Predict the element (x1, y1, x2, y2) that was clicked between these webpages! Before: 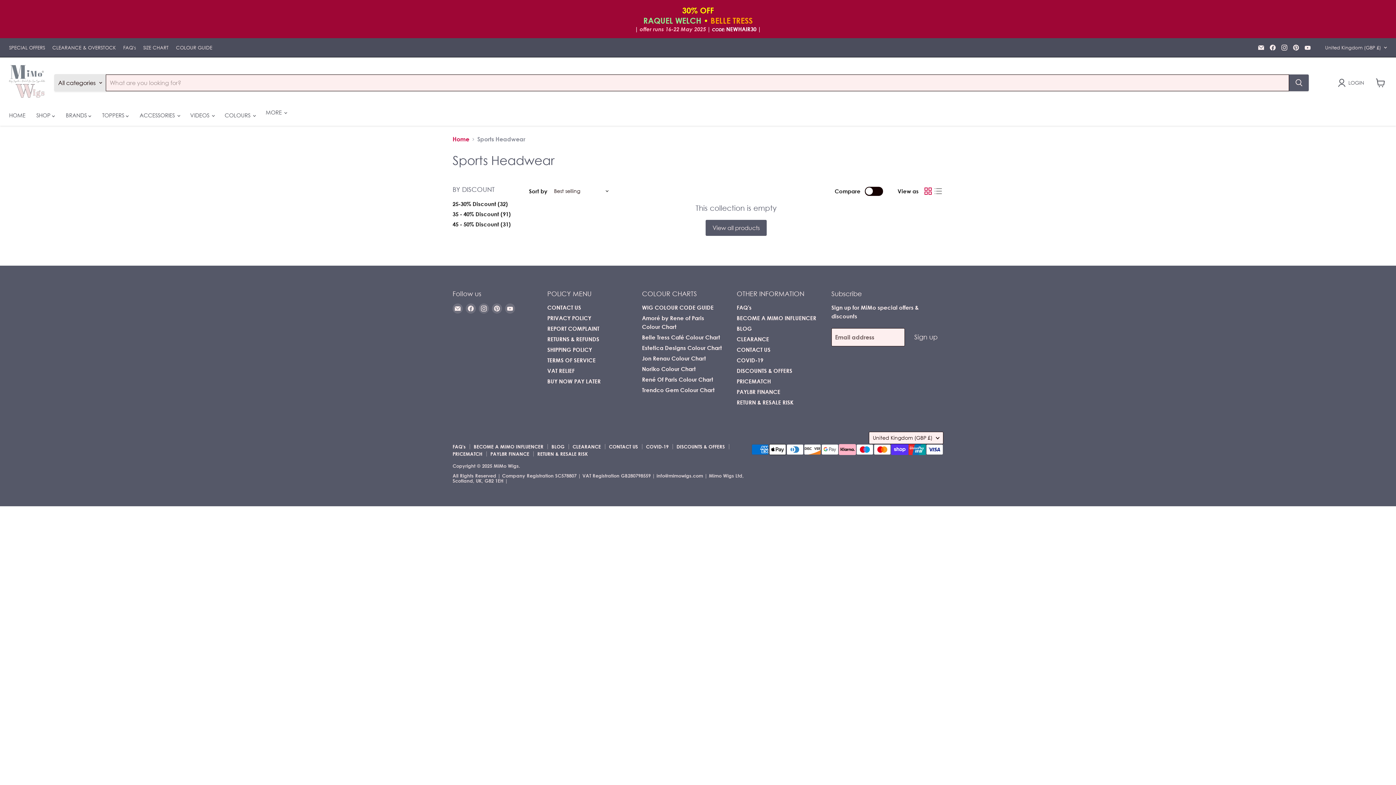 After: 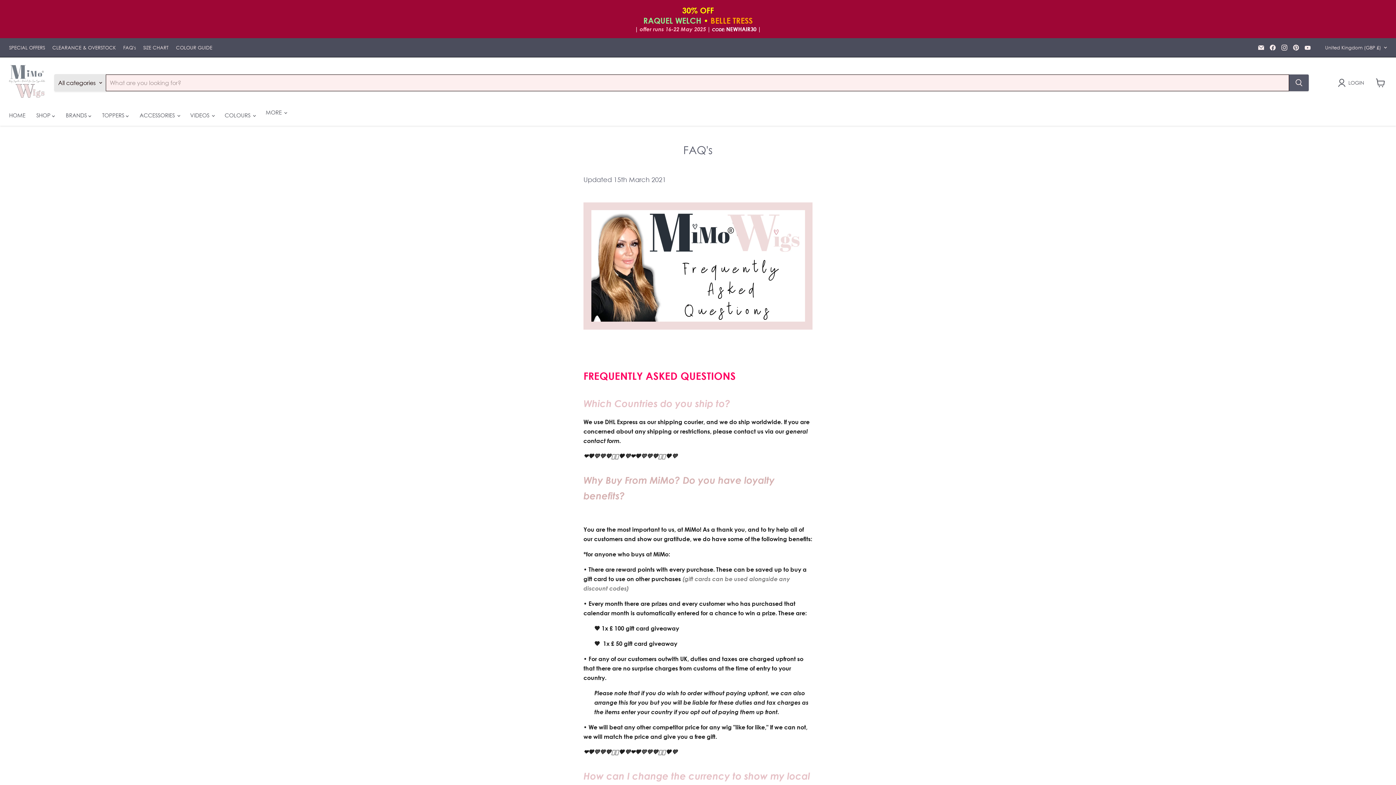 Action: label: FAQ's bbox: (123, 45, 136, 50)